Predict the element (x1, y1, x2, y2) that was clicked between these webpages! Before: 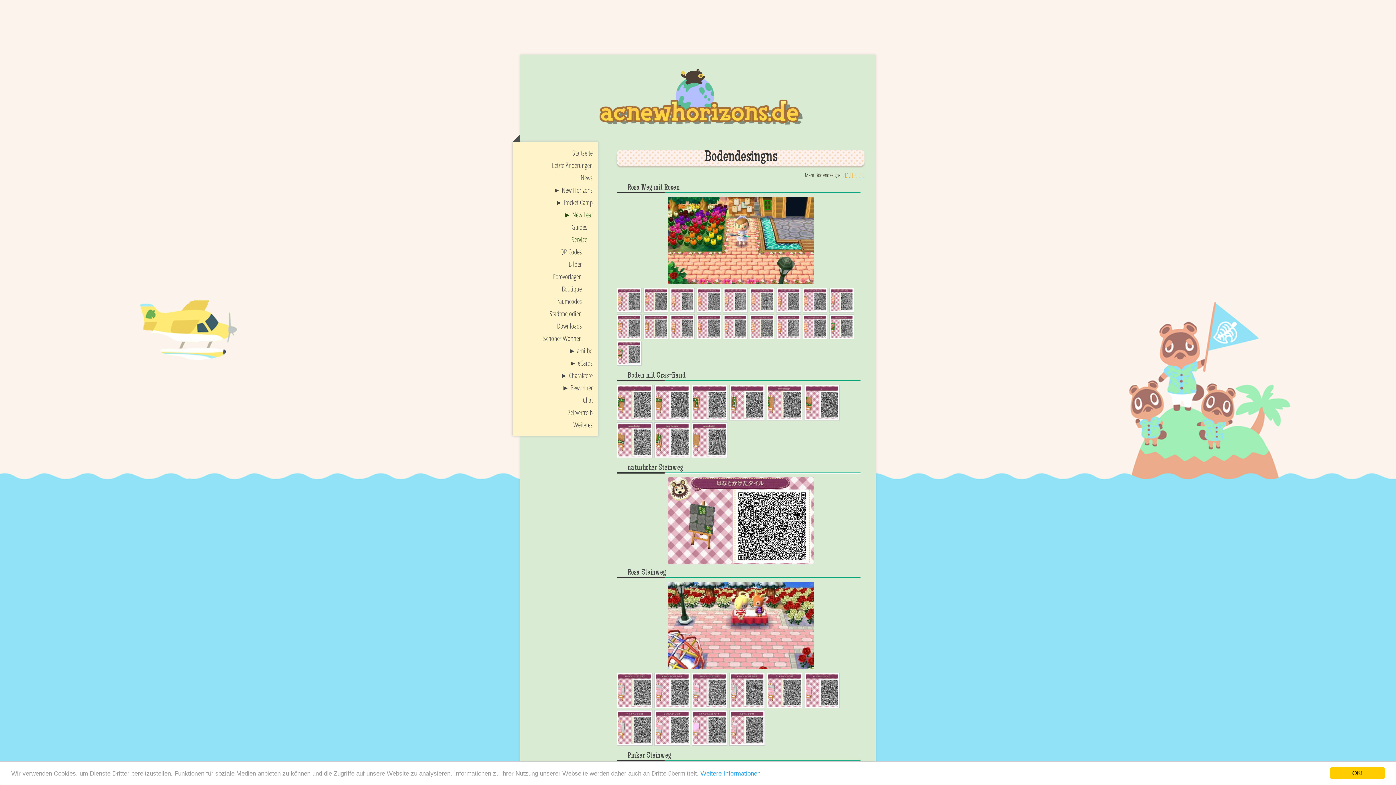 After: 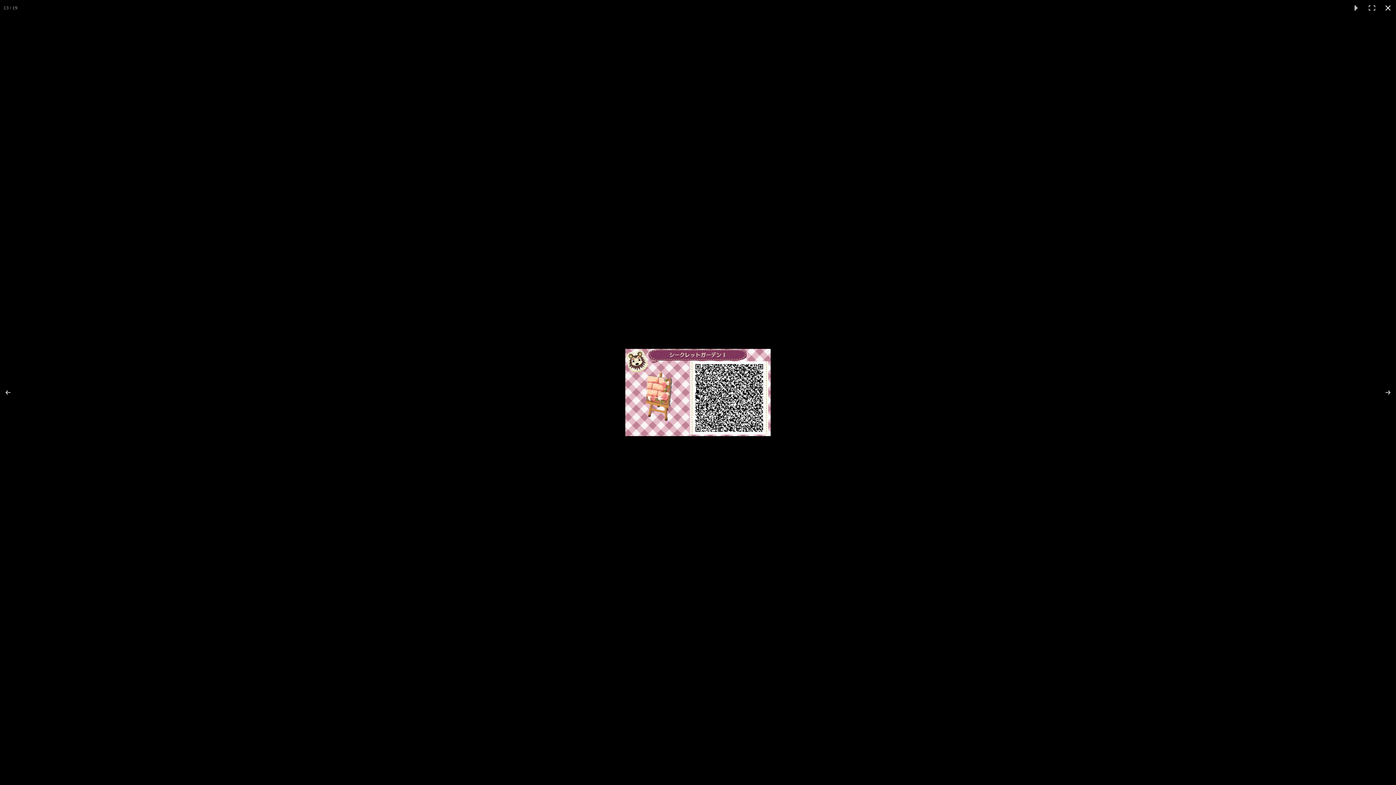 Action: bbox: (696, 314, 721, 339)